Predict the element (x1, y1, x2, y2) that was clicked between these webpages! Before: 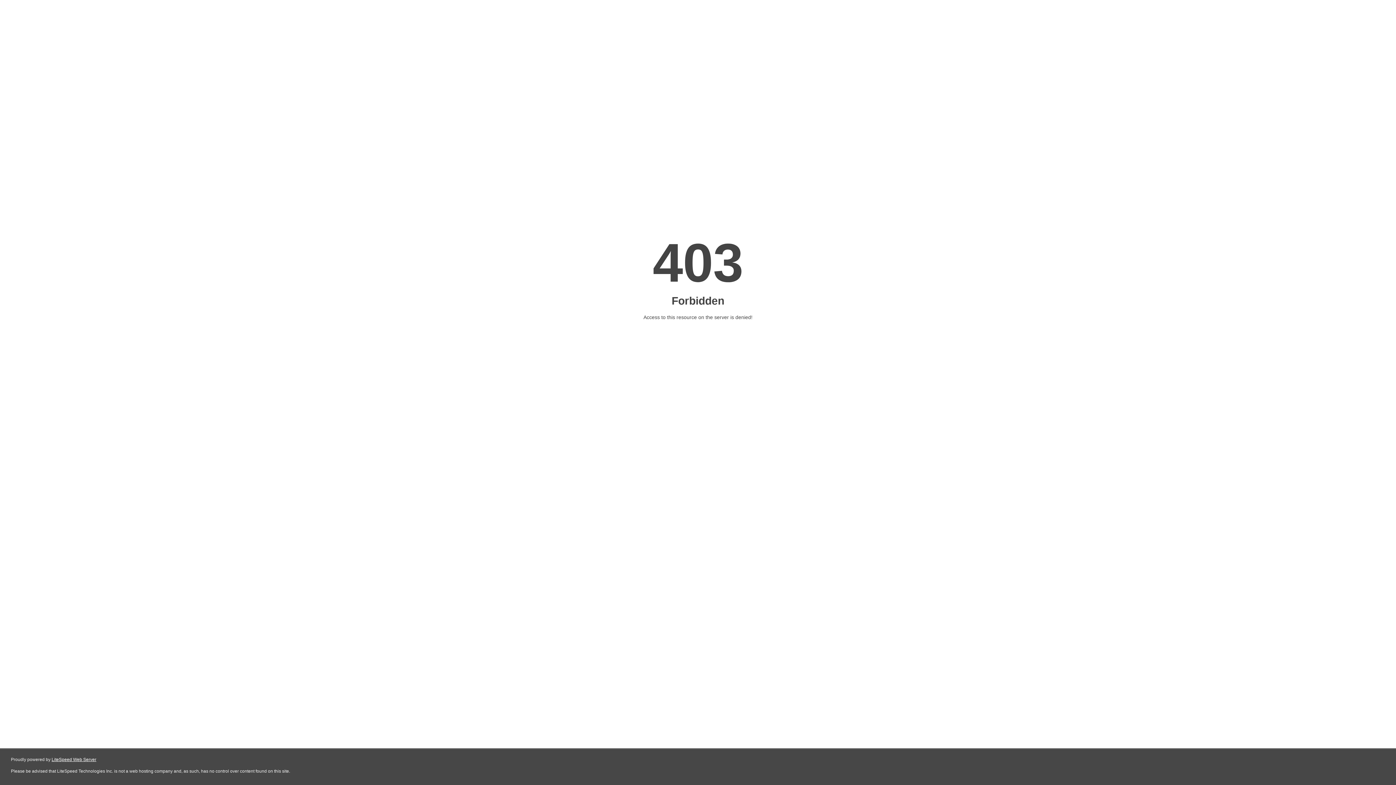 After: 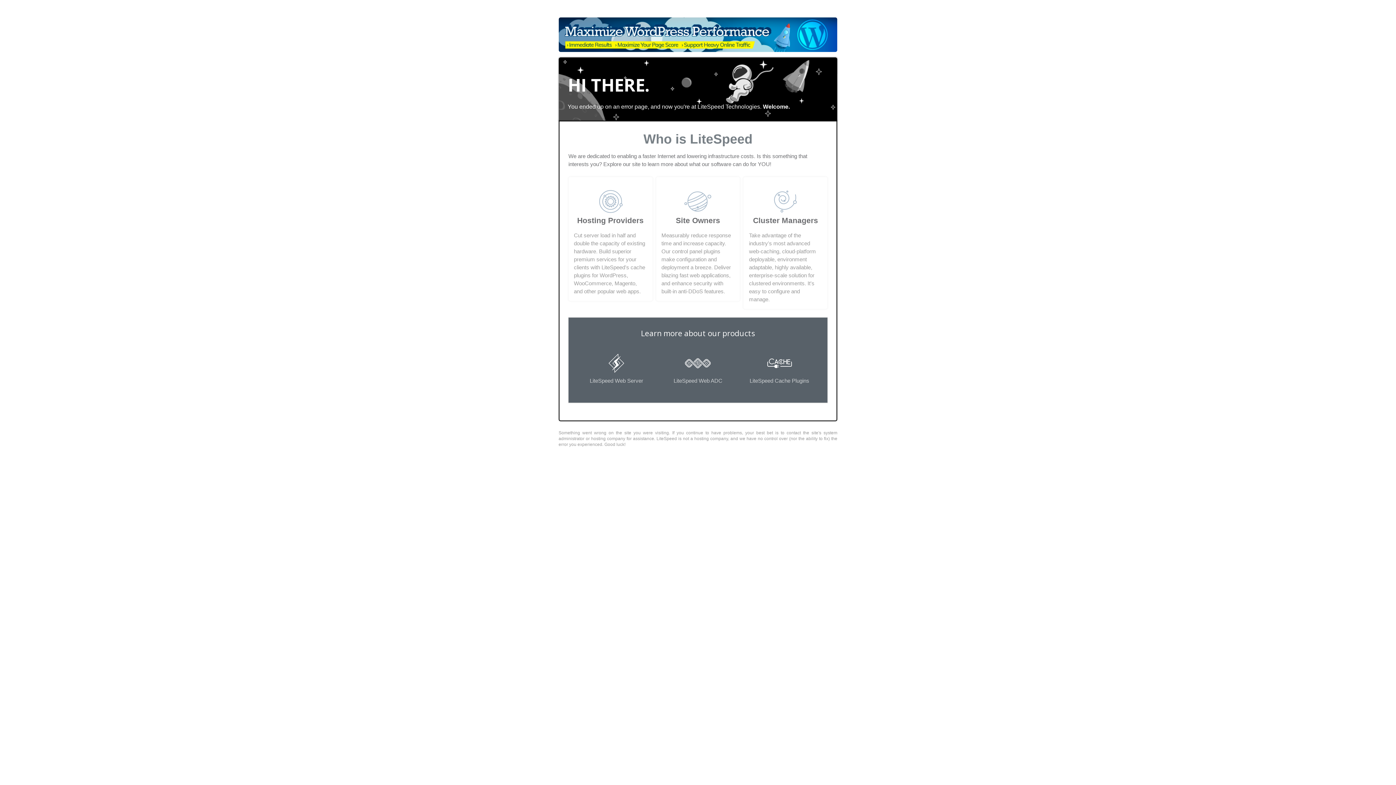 Action: bbox: (51, 757, 96, 762) label: LiteSpeed Web Server